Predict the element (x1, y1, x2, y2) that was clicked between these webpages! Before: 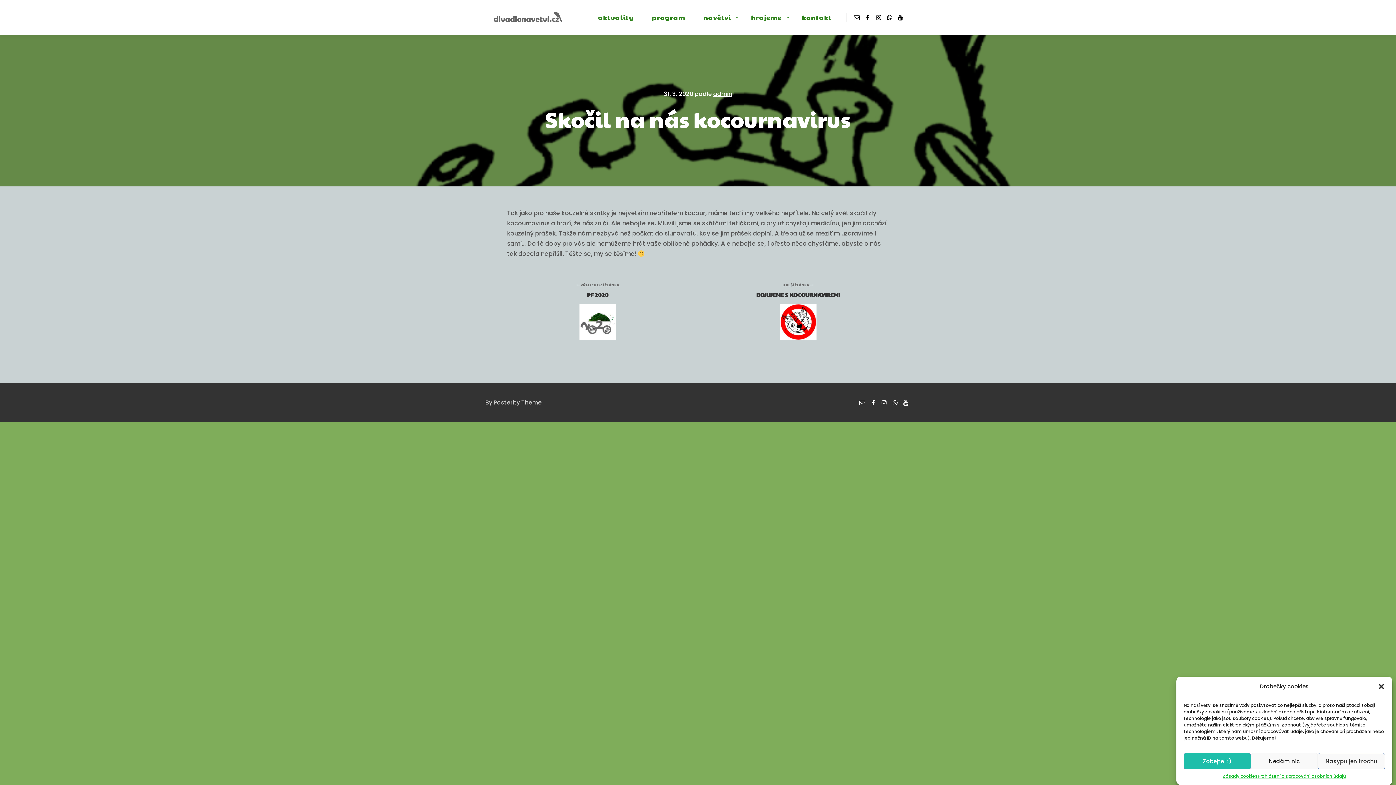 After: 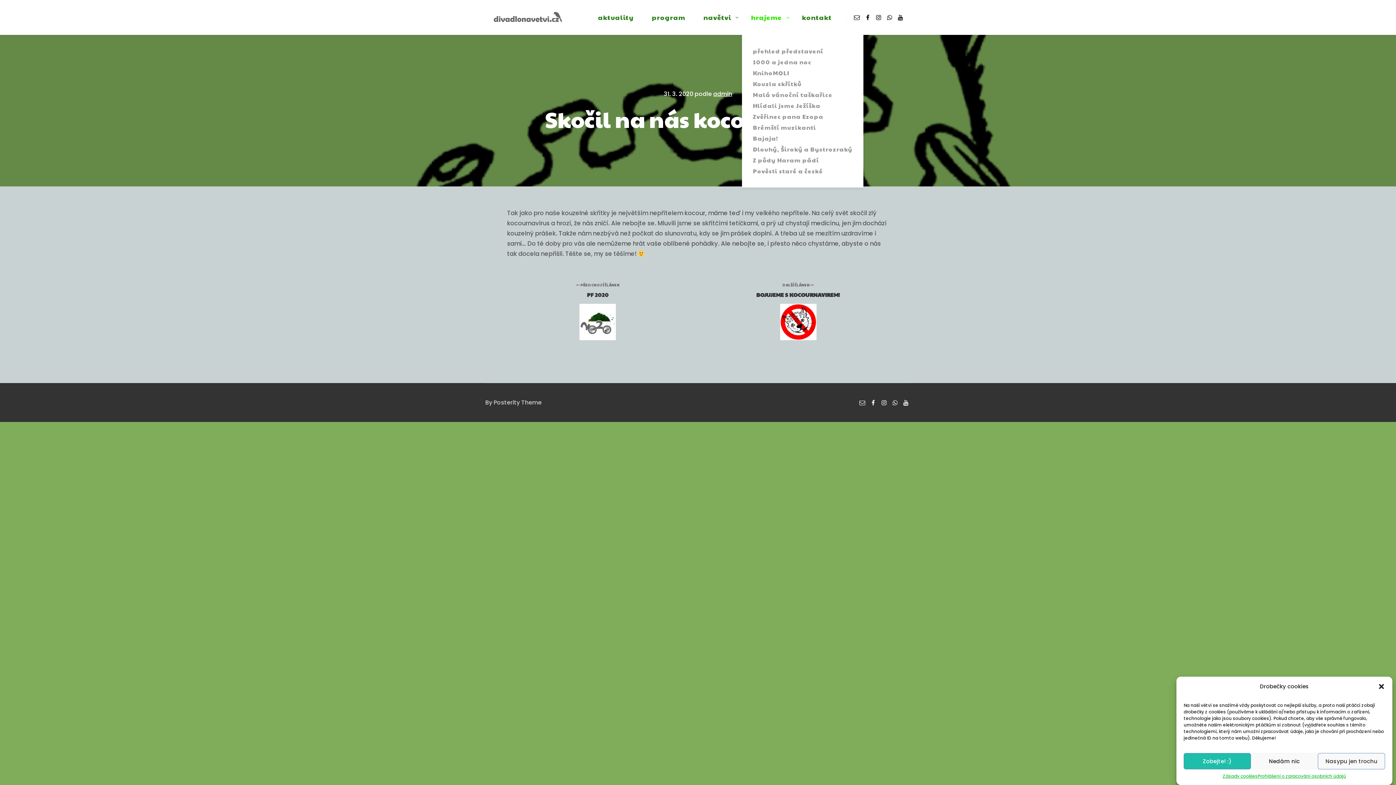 Action: label: hrajeme bbox: (742, 0, 783, 34)